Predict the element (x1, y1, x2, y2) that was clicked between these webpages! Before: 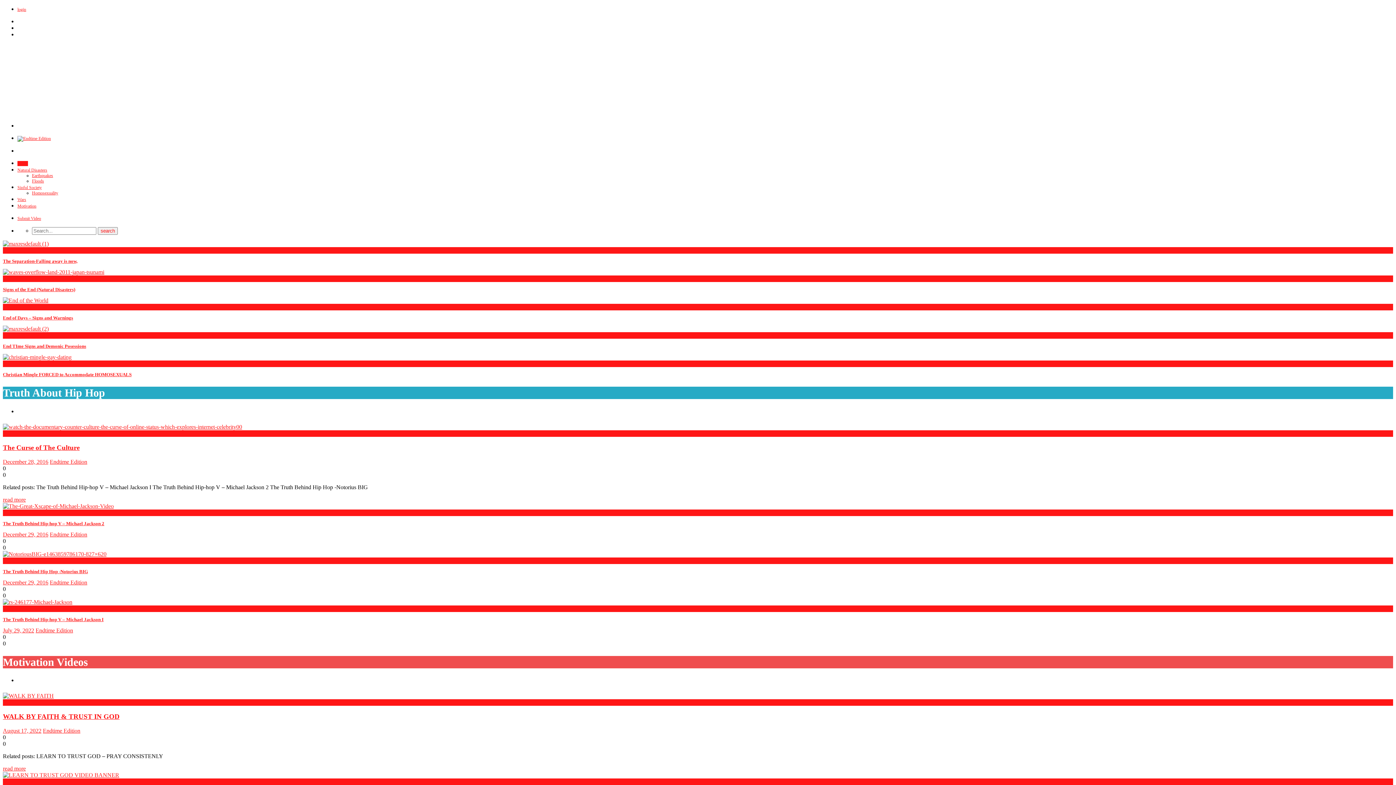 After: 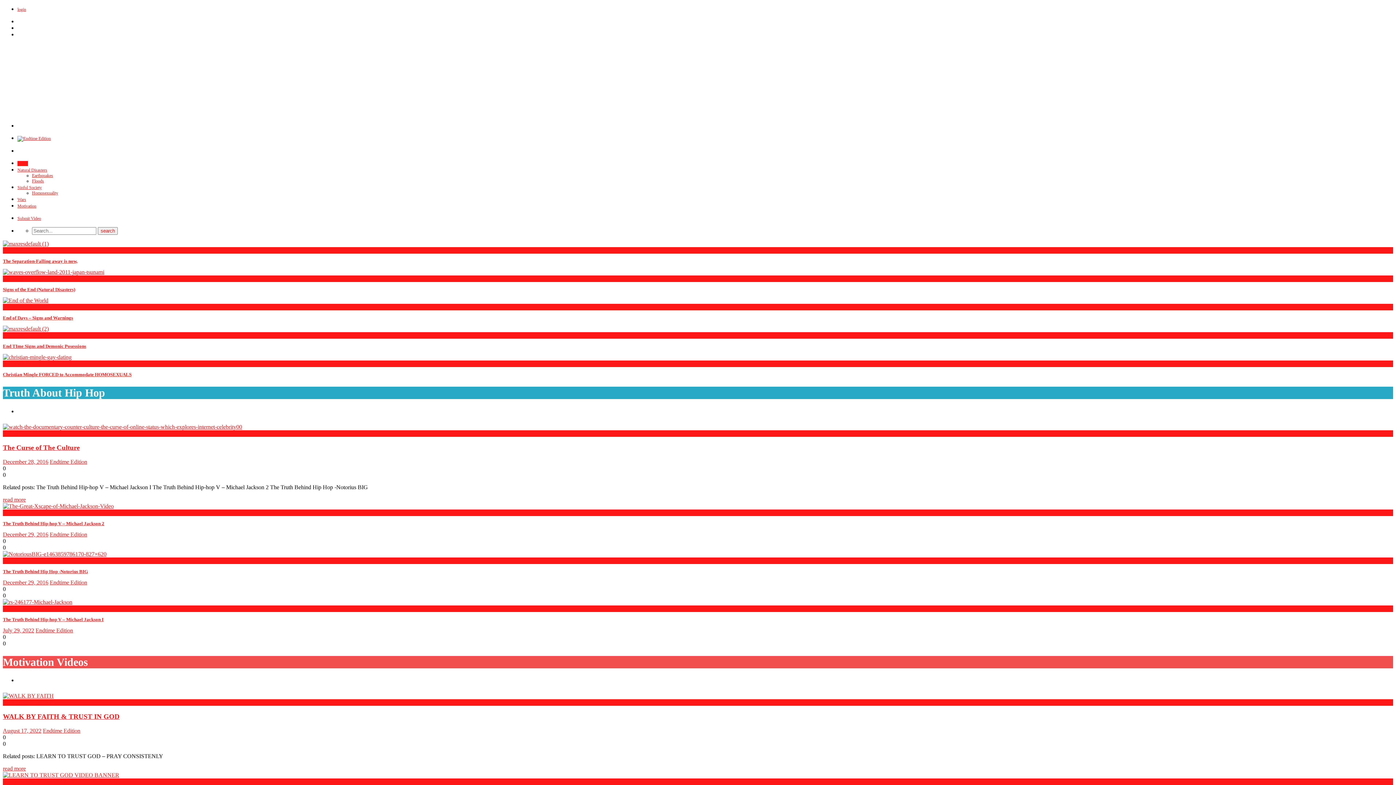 Action: bbox: (2, 43, 93, 49)